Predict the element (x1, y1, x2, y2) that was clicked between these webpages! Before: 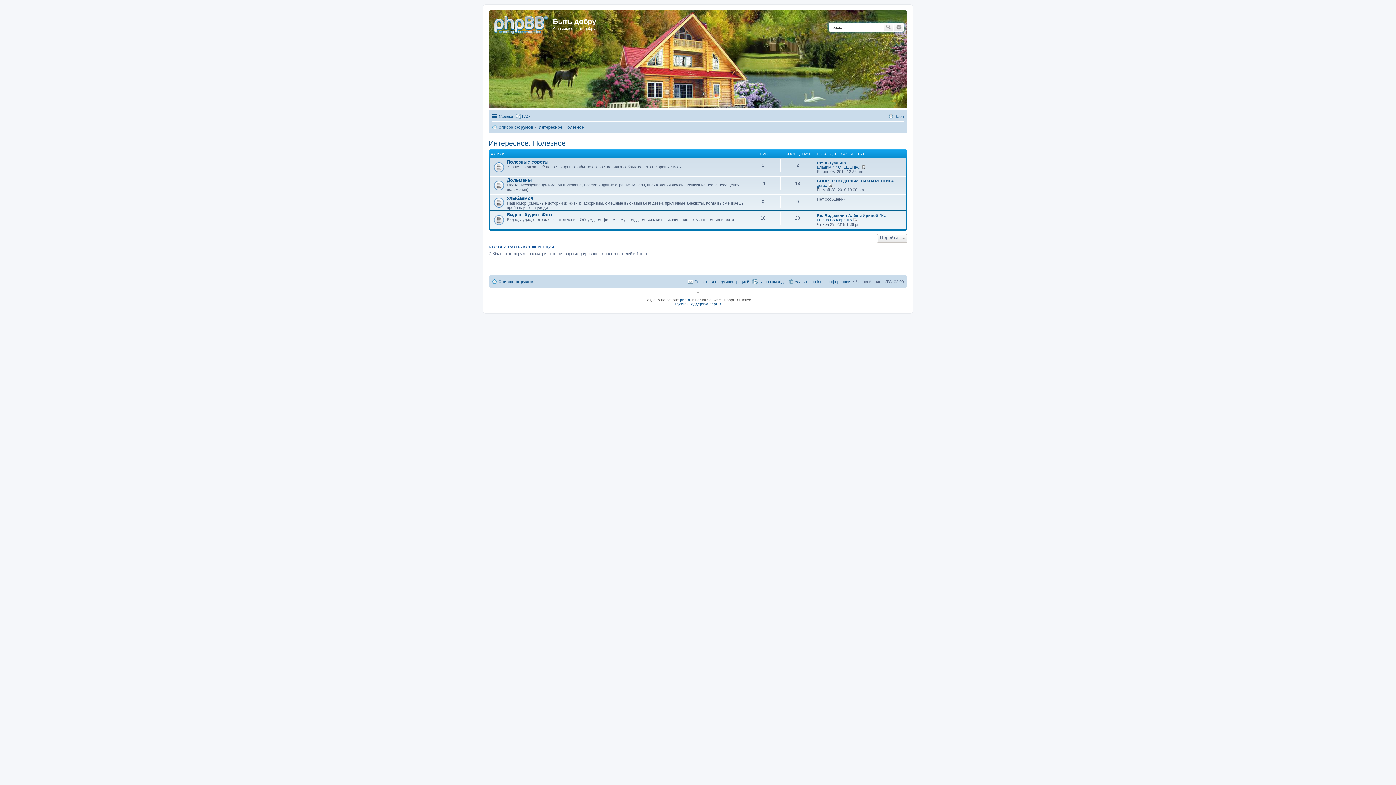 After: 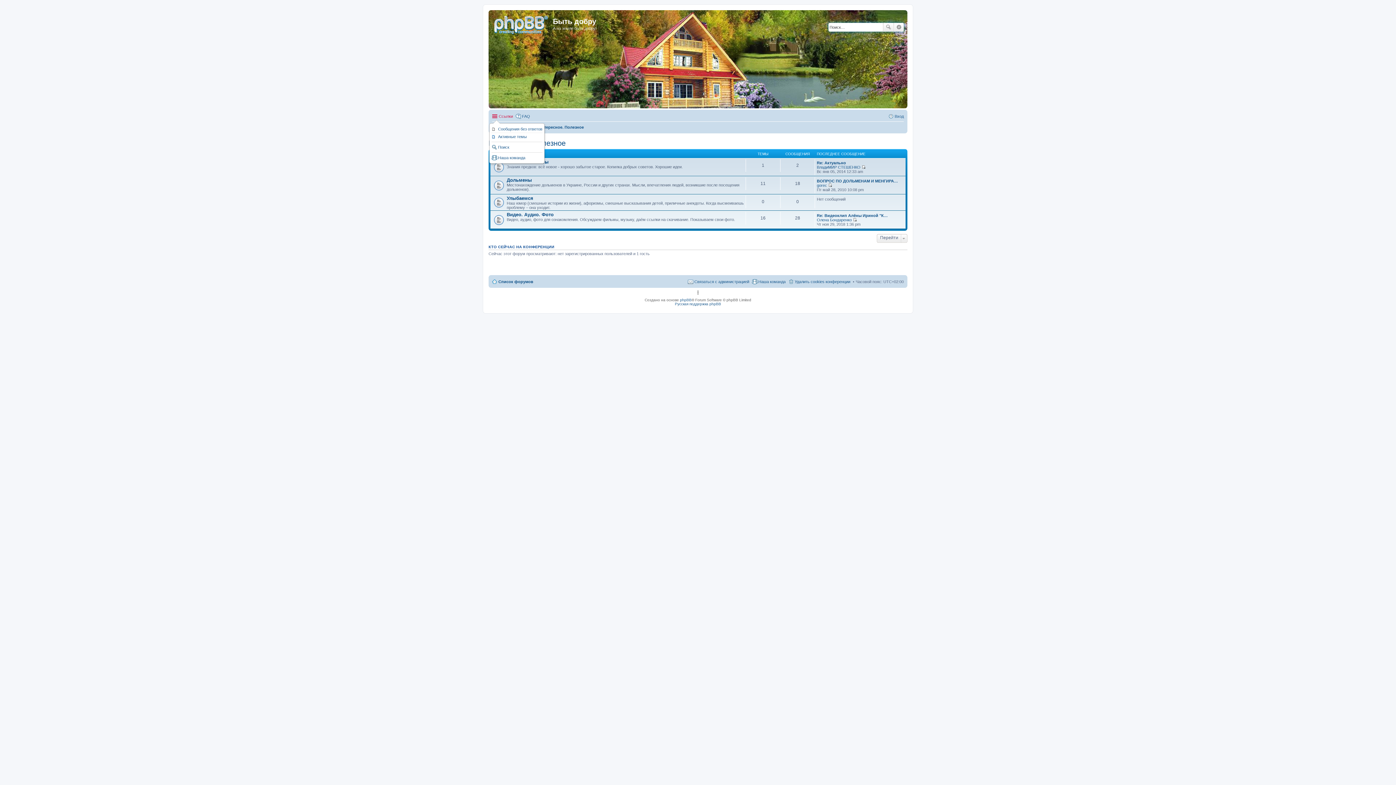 Action: label: Ссылки bbox: (492, 112, 513, 120)